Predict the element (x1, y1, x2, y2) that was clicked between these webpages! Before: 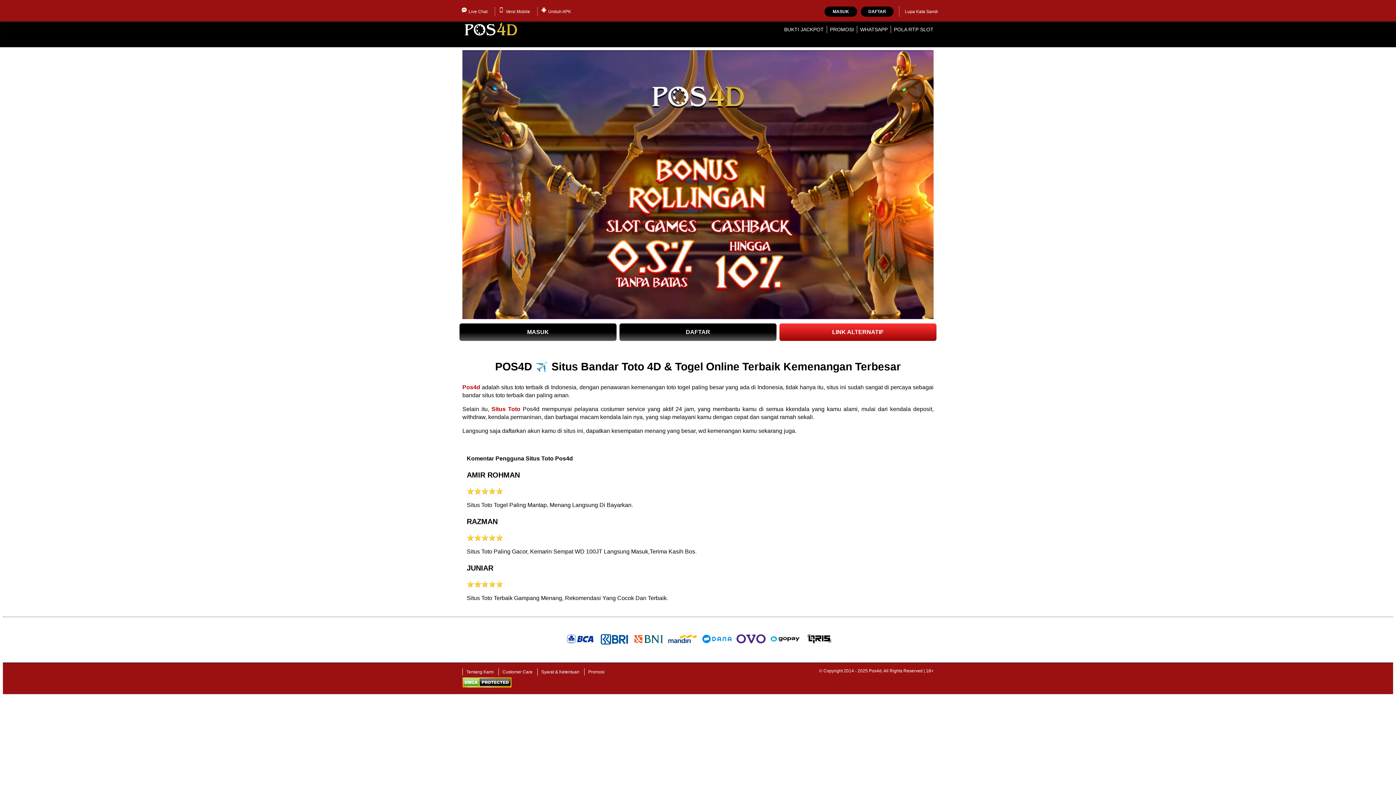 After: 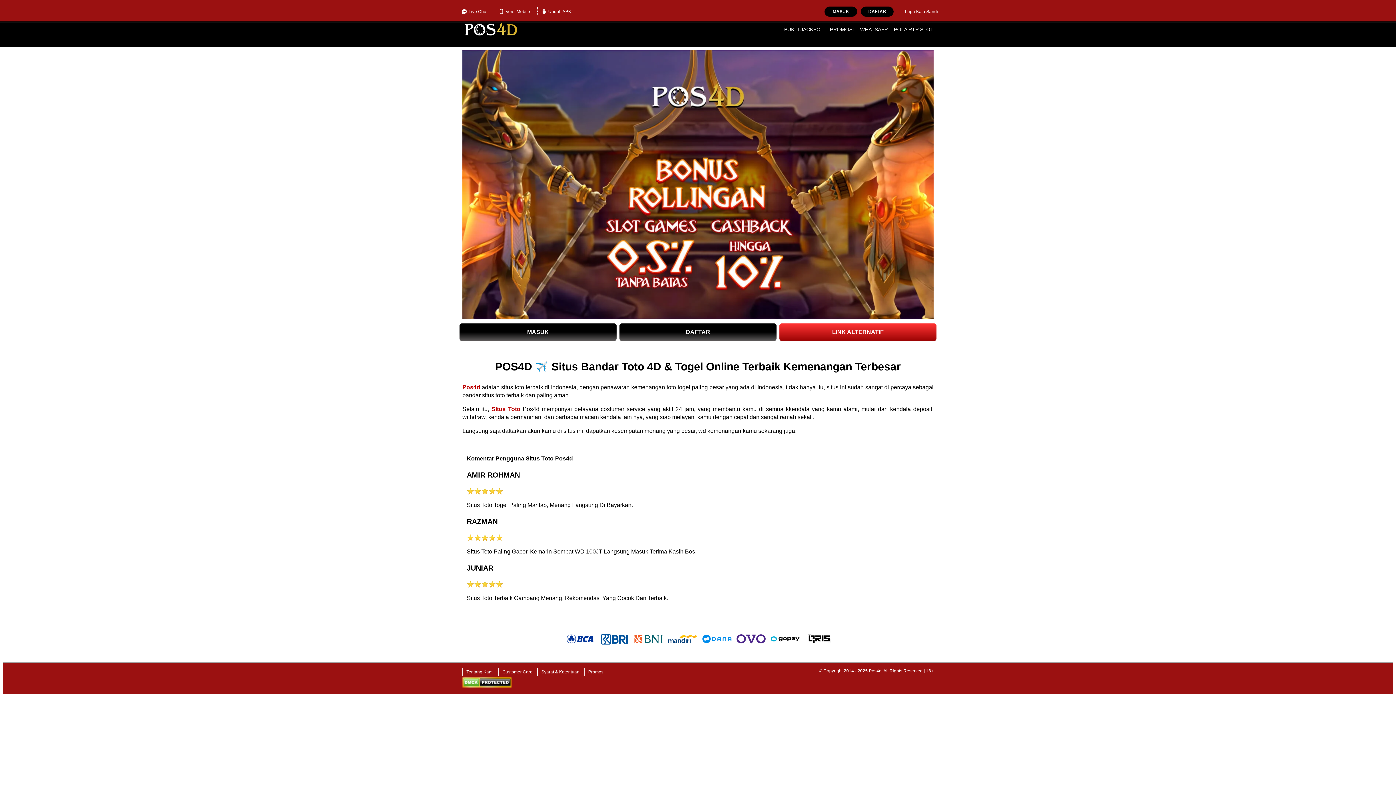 Action: bbox: (619, 323, 776, 341) label: DAFTAR